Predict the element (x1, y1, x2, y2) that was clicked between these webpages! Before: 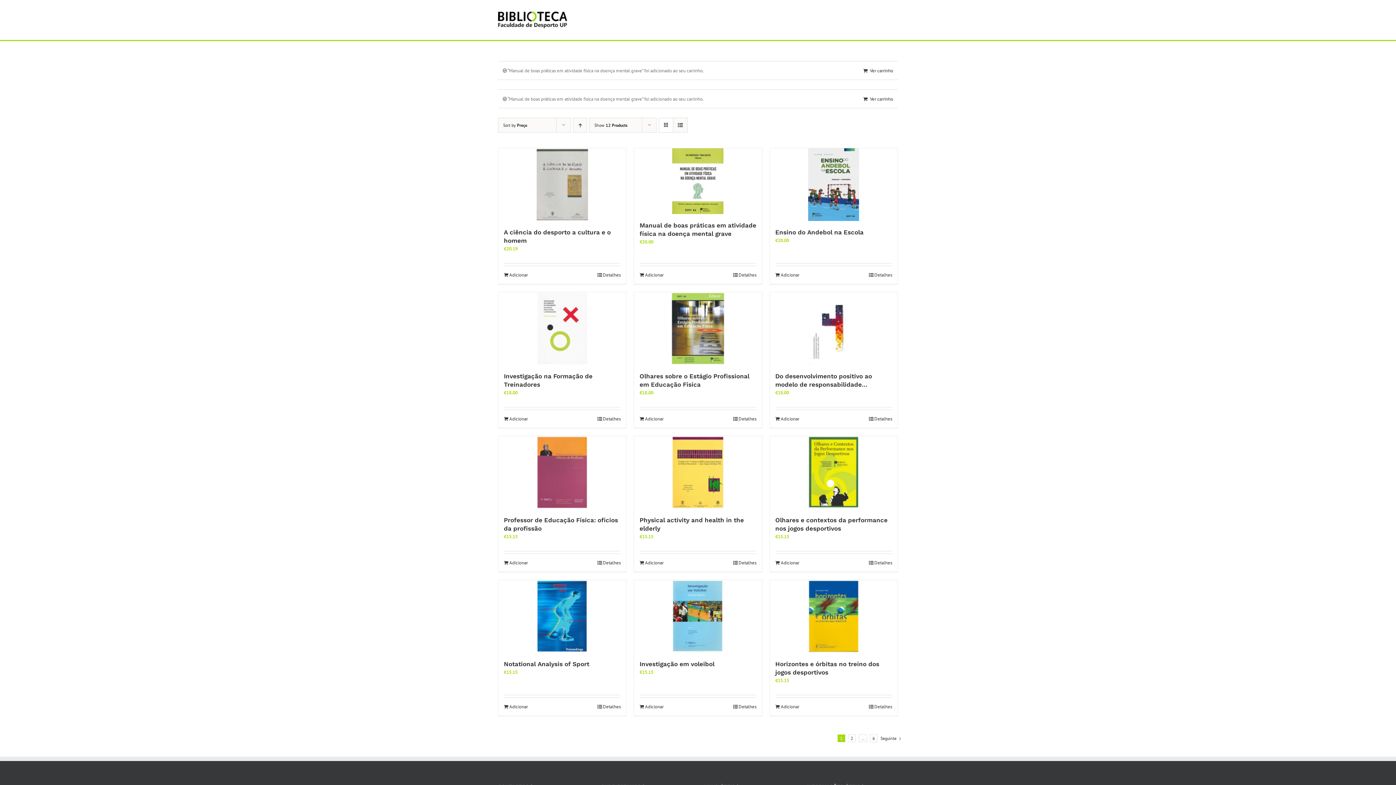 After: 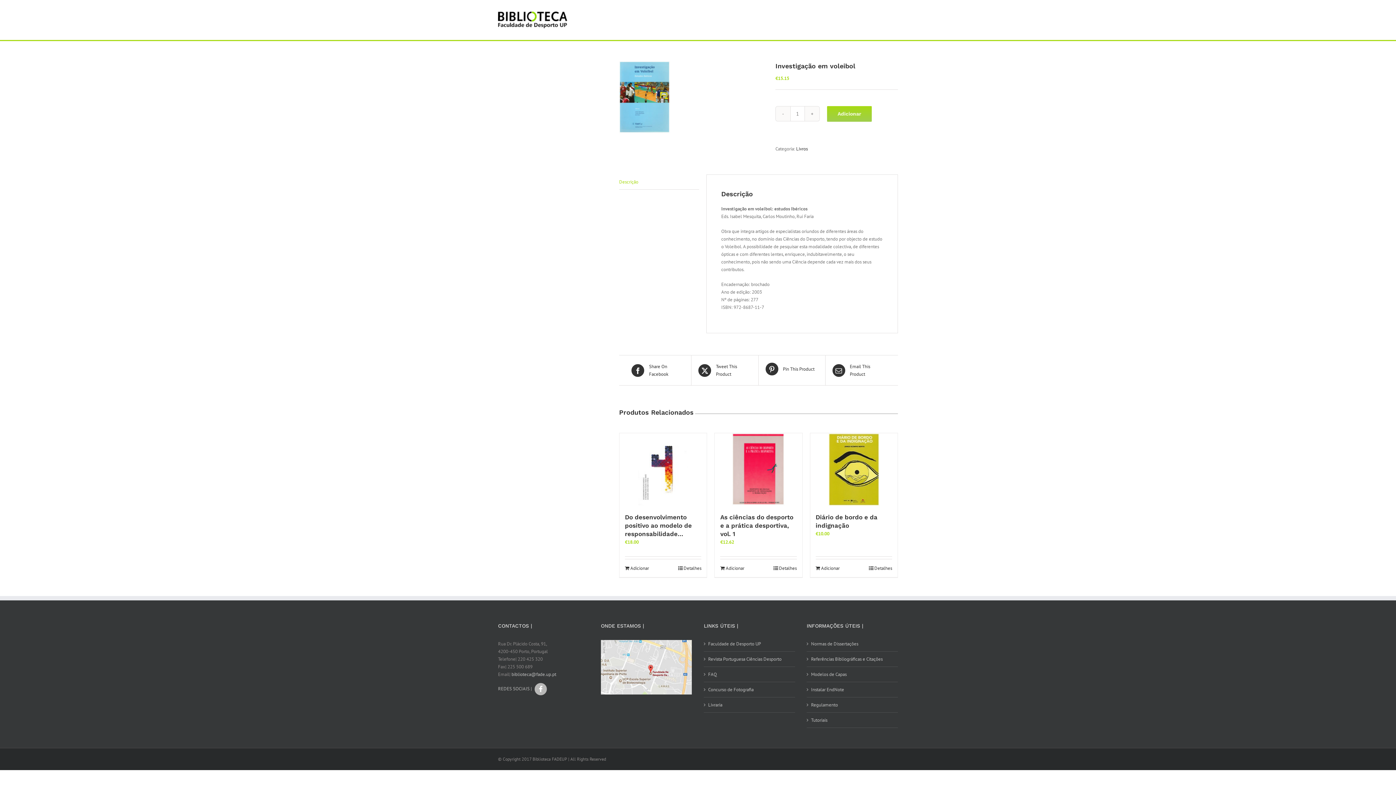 Action: bbox: (639, 660, 714, 668) label: Investigação em voleibol